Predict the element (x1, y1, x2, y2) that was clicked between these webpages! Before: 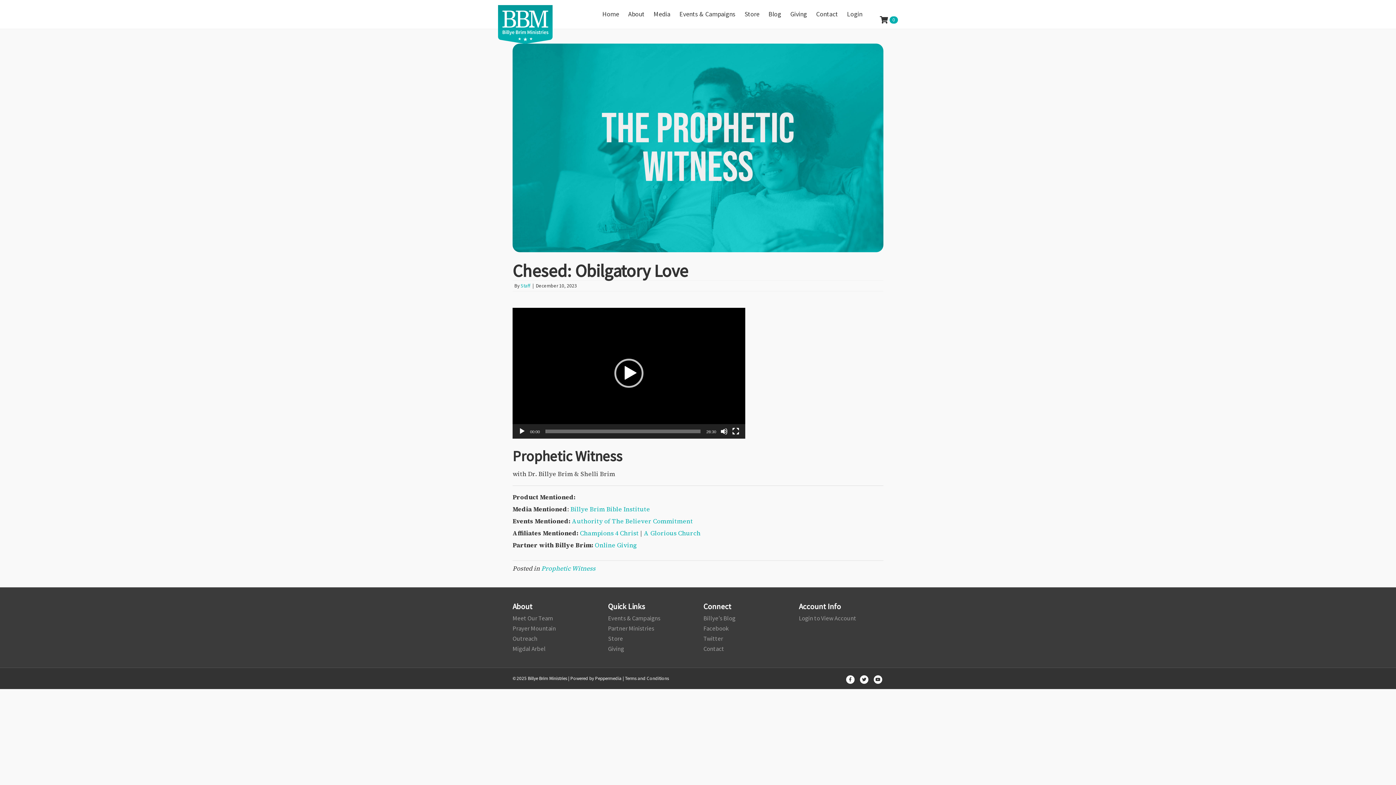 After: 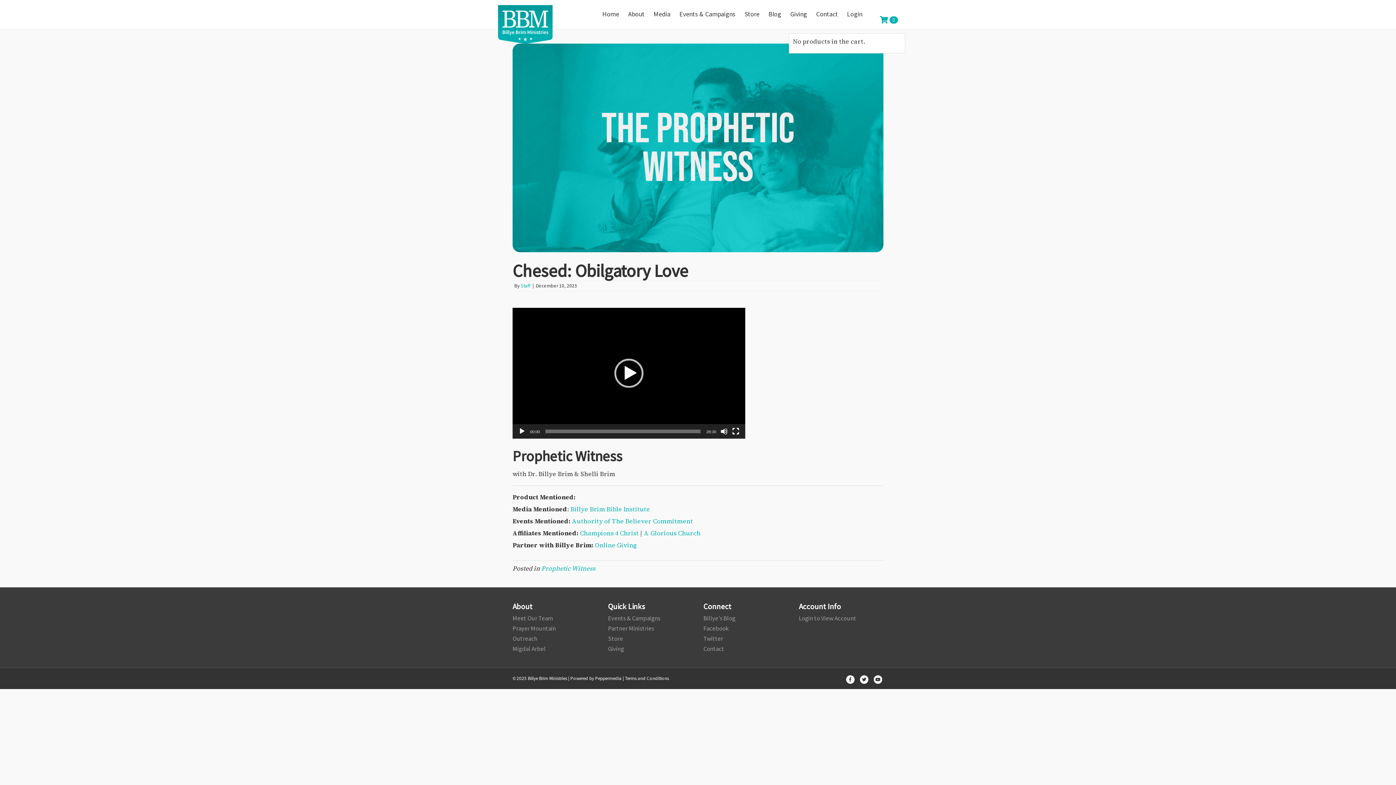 Action: label:   bbox: (879, 14, 889, 23)